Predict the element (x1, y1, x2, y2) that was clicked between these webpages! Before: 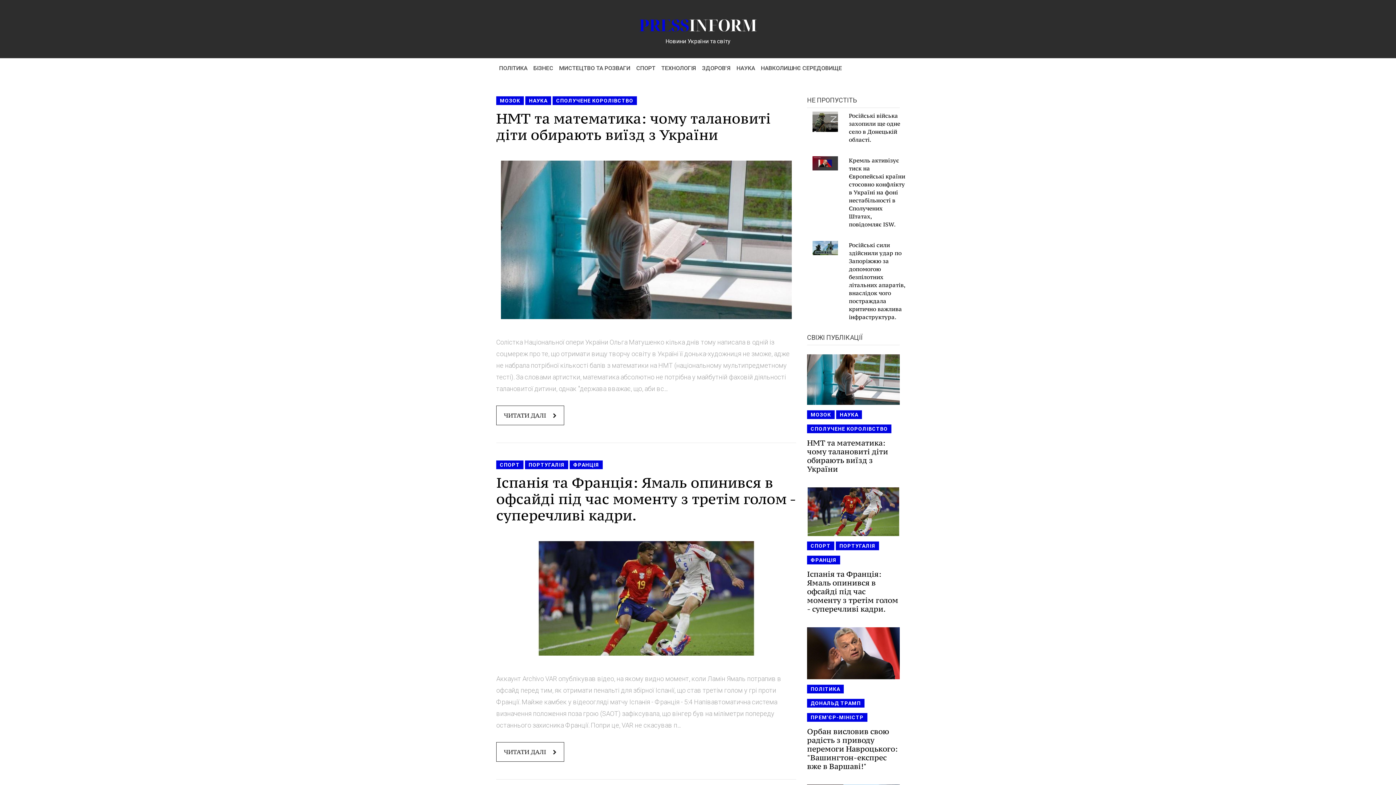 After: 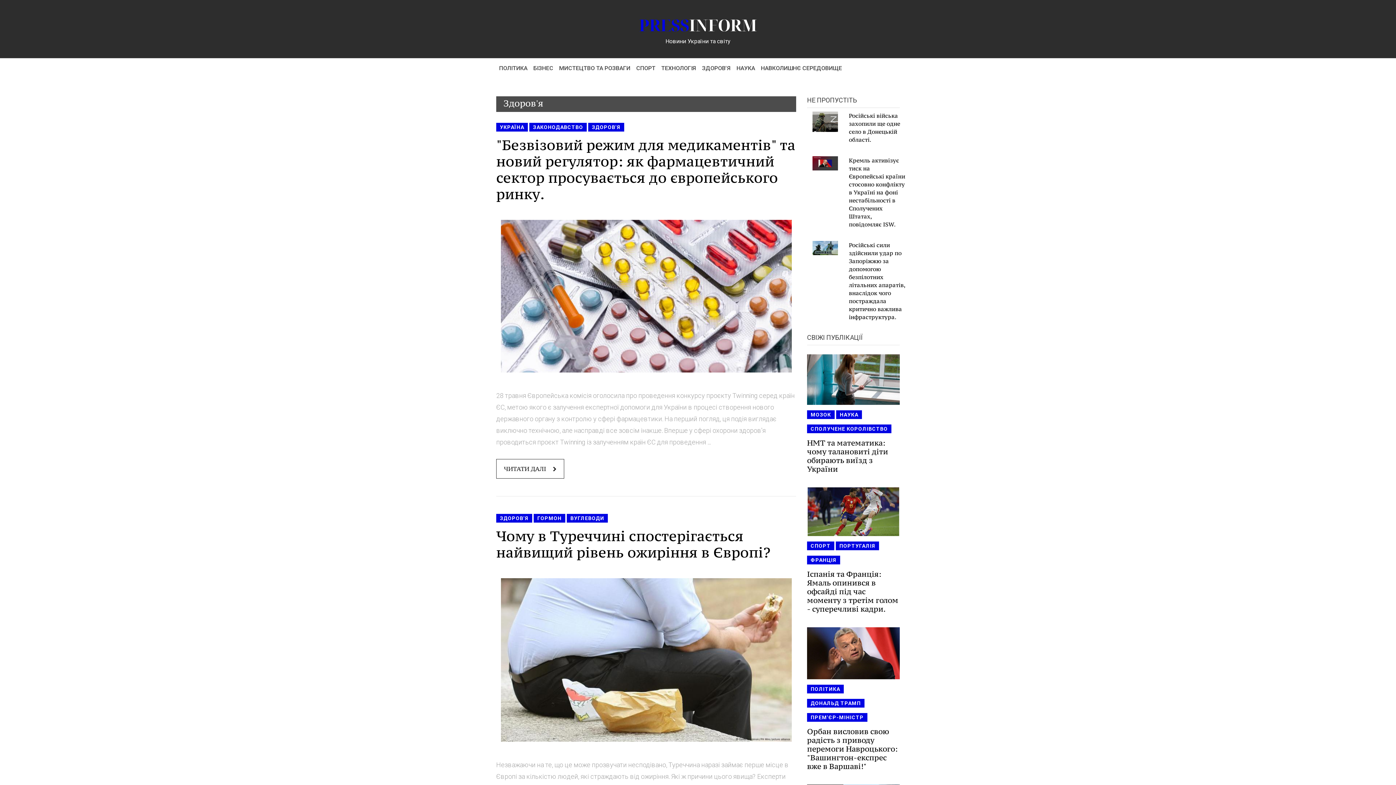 Action: bbox: (699, 61, 733, 75) label: ЗДОРОВ'Я